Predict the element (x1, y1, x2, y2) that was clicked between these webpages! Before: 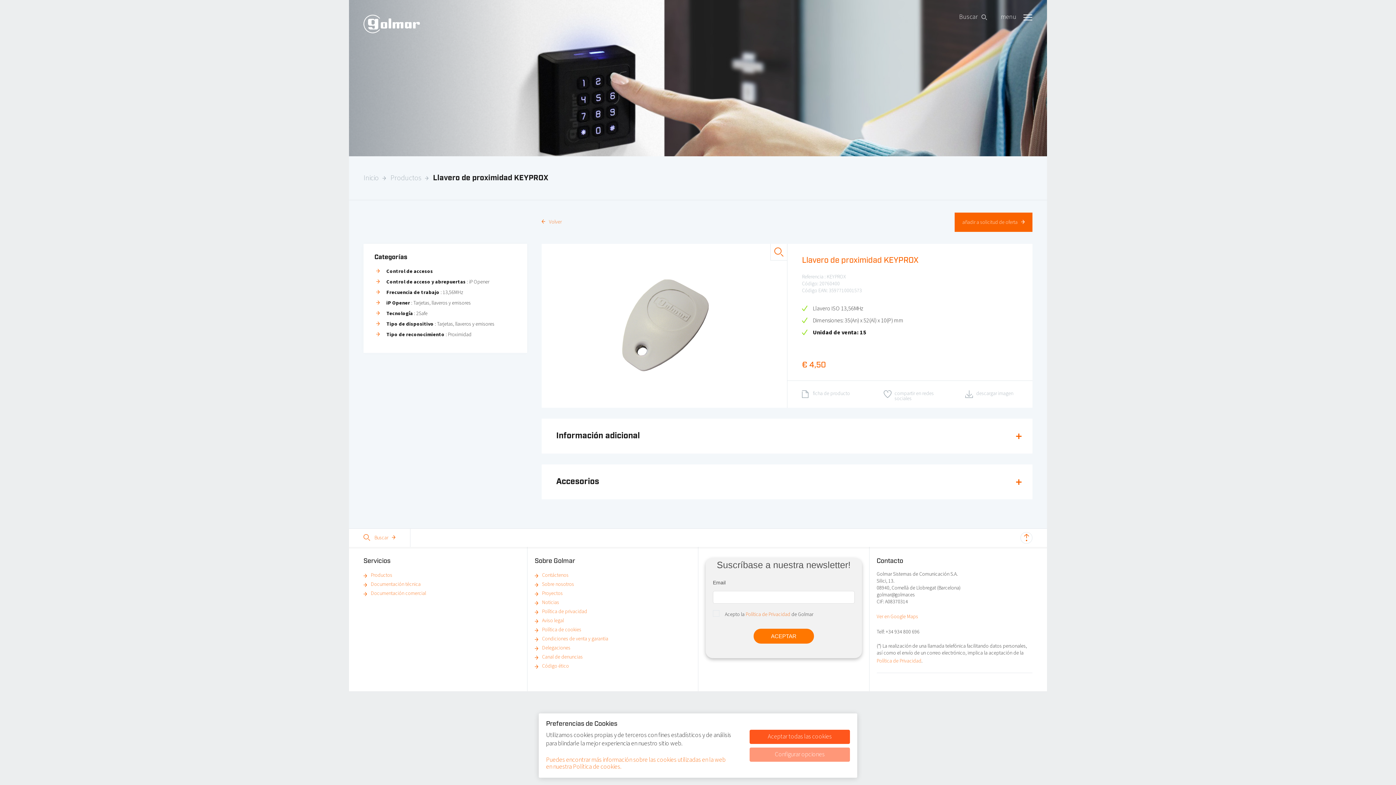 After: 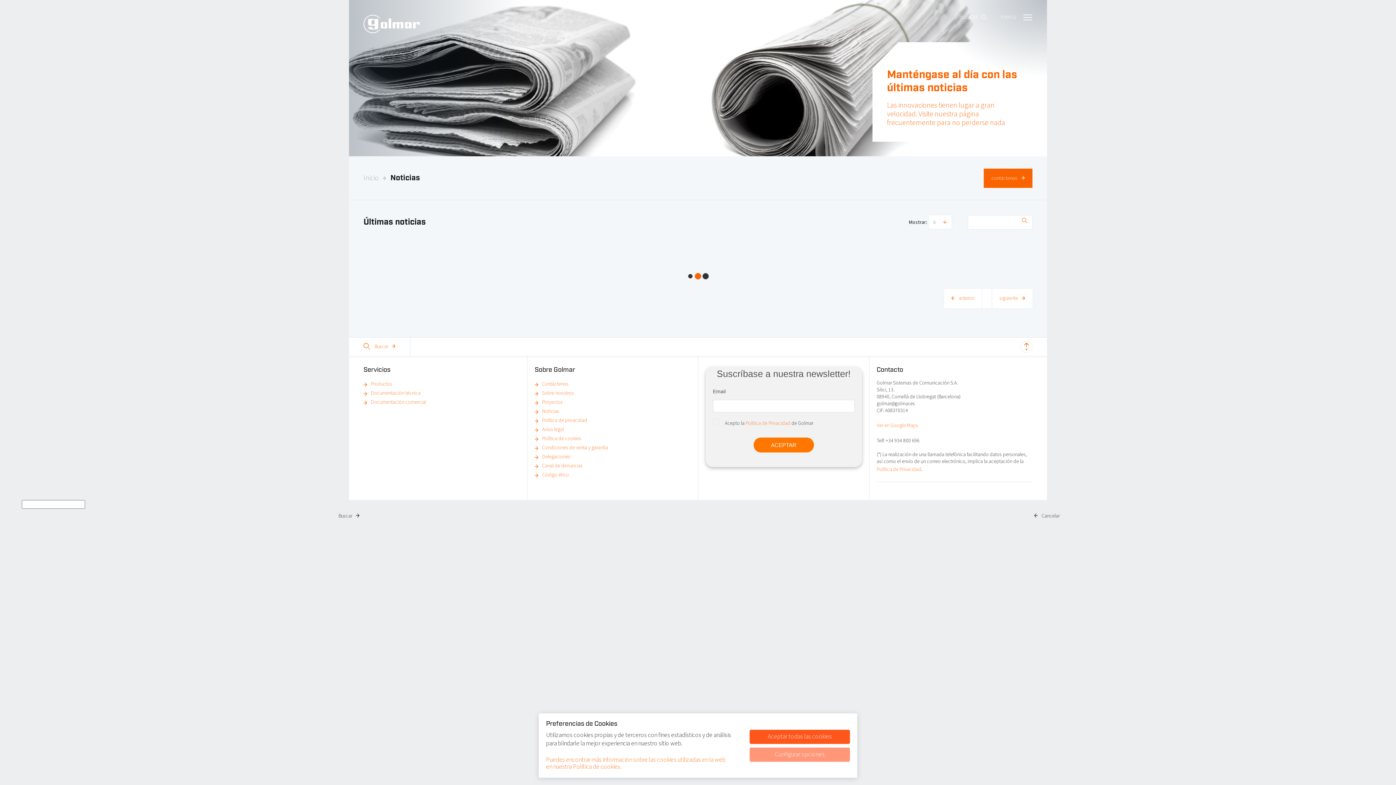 Action: bbox: (534, 599, 559, 606) label: Noticias